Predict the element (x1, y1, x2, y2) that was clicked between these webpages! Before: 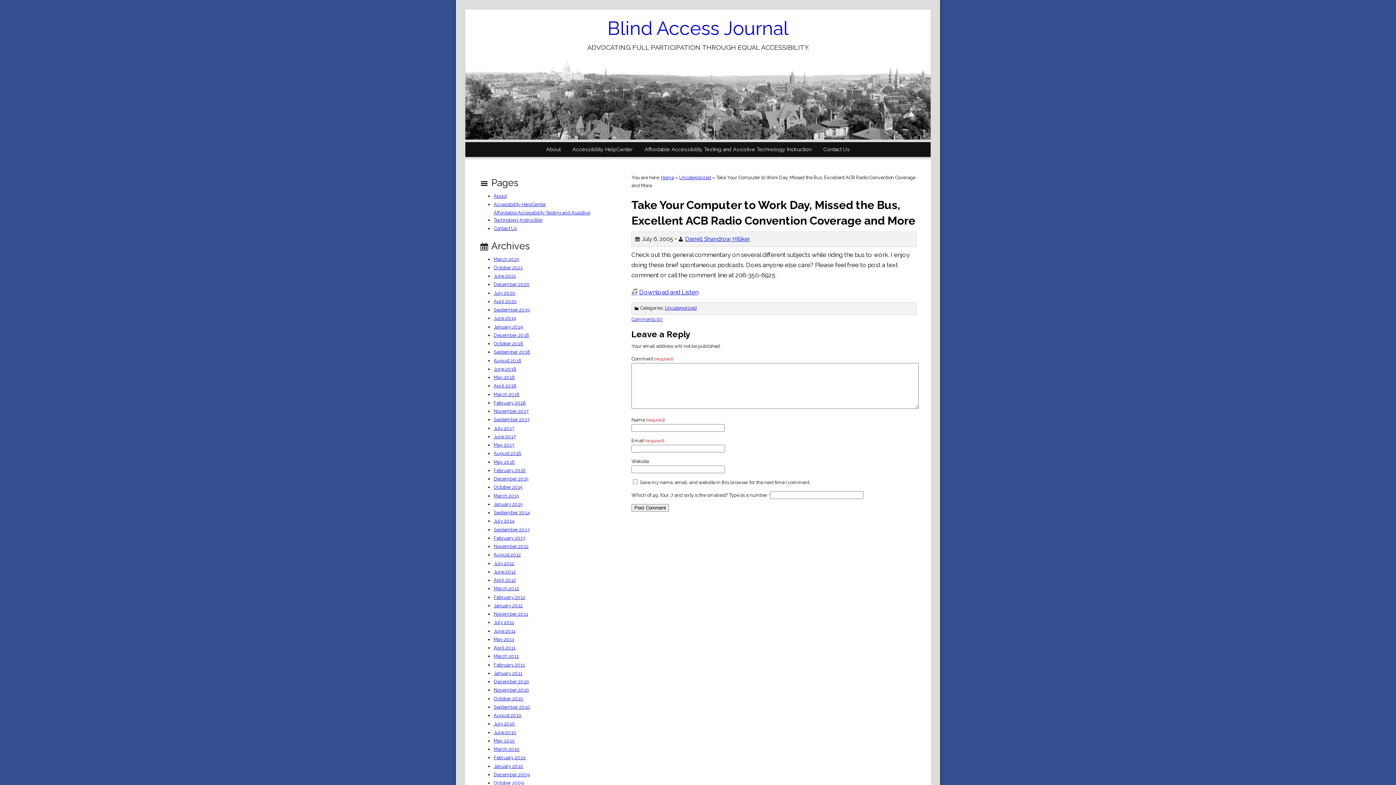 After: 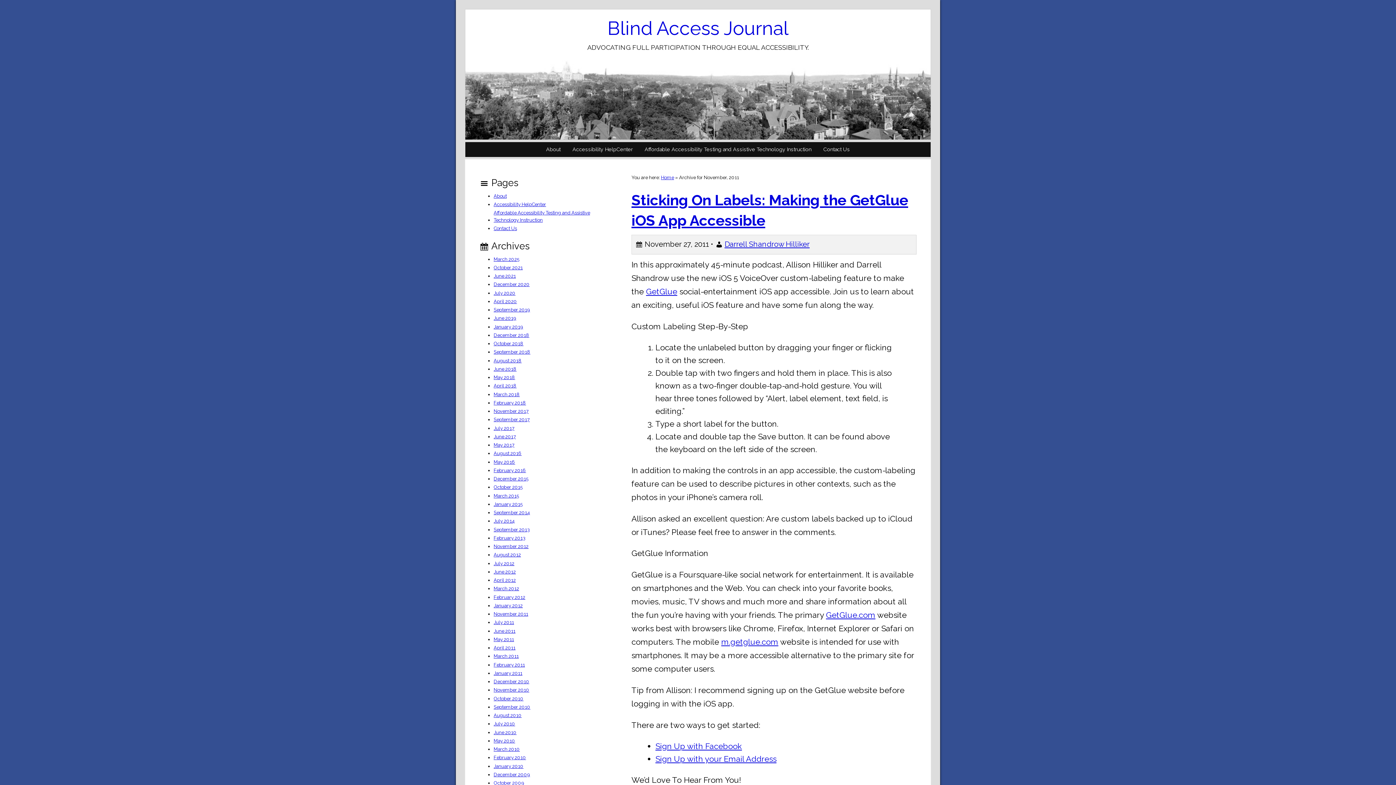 Action: bbox: (493, 610, 528, 618) label: November 2011